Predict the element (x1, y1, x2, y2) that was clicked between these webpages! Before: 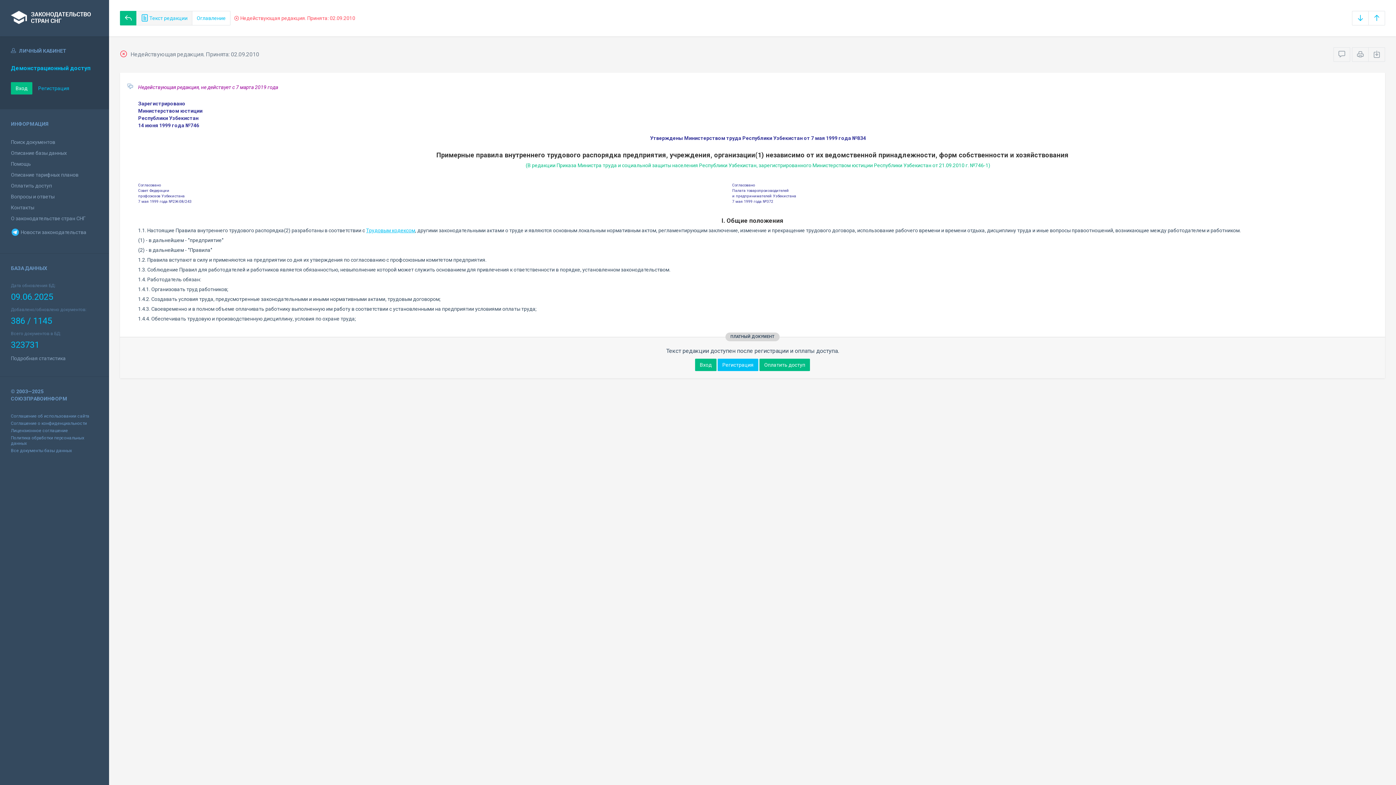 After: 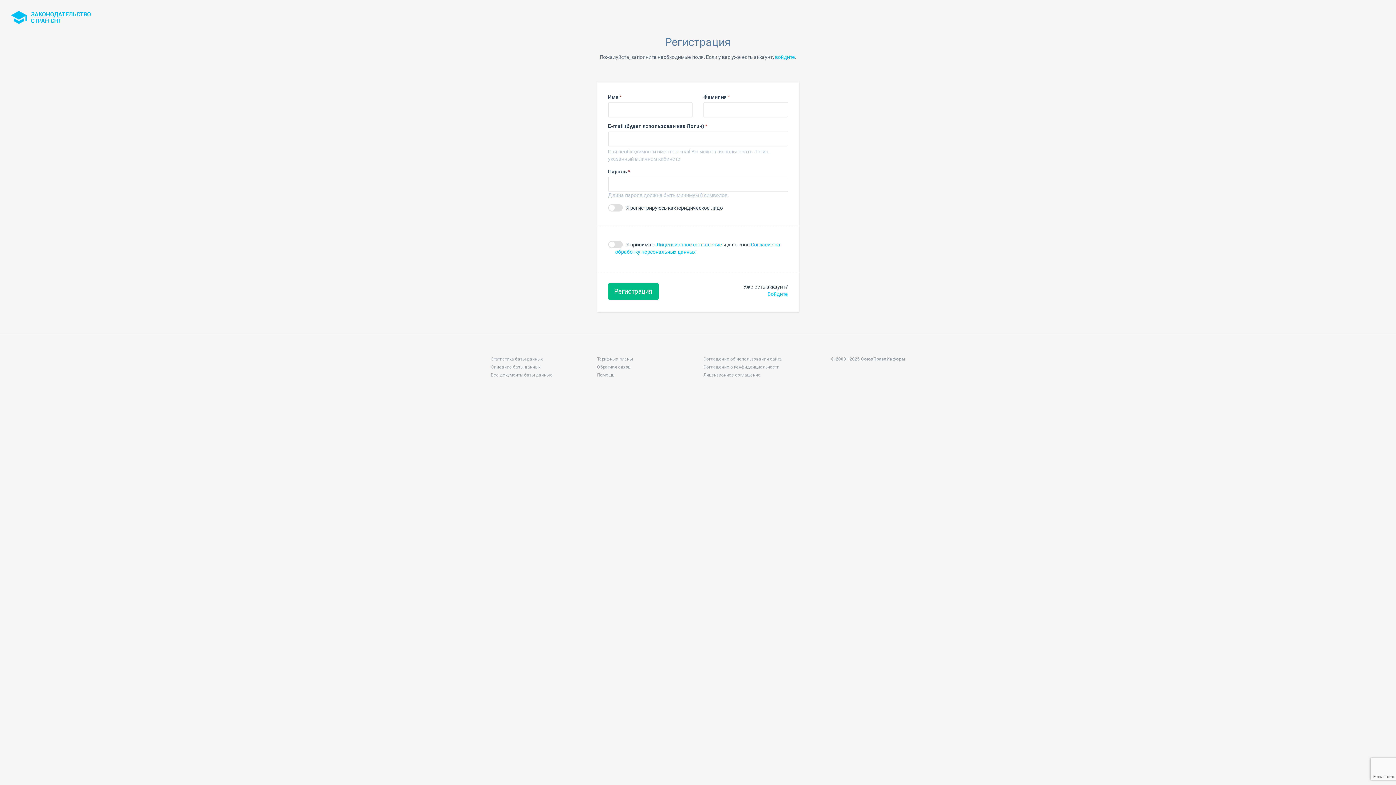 Action: label: Регистрация bbox: (33, 82, 74, 94)